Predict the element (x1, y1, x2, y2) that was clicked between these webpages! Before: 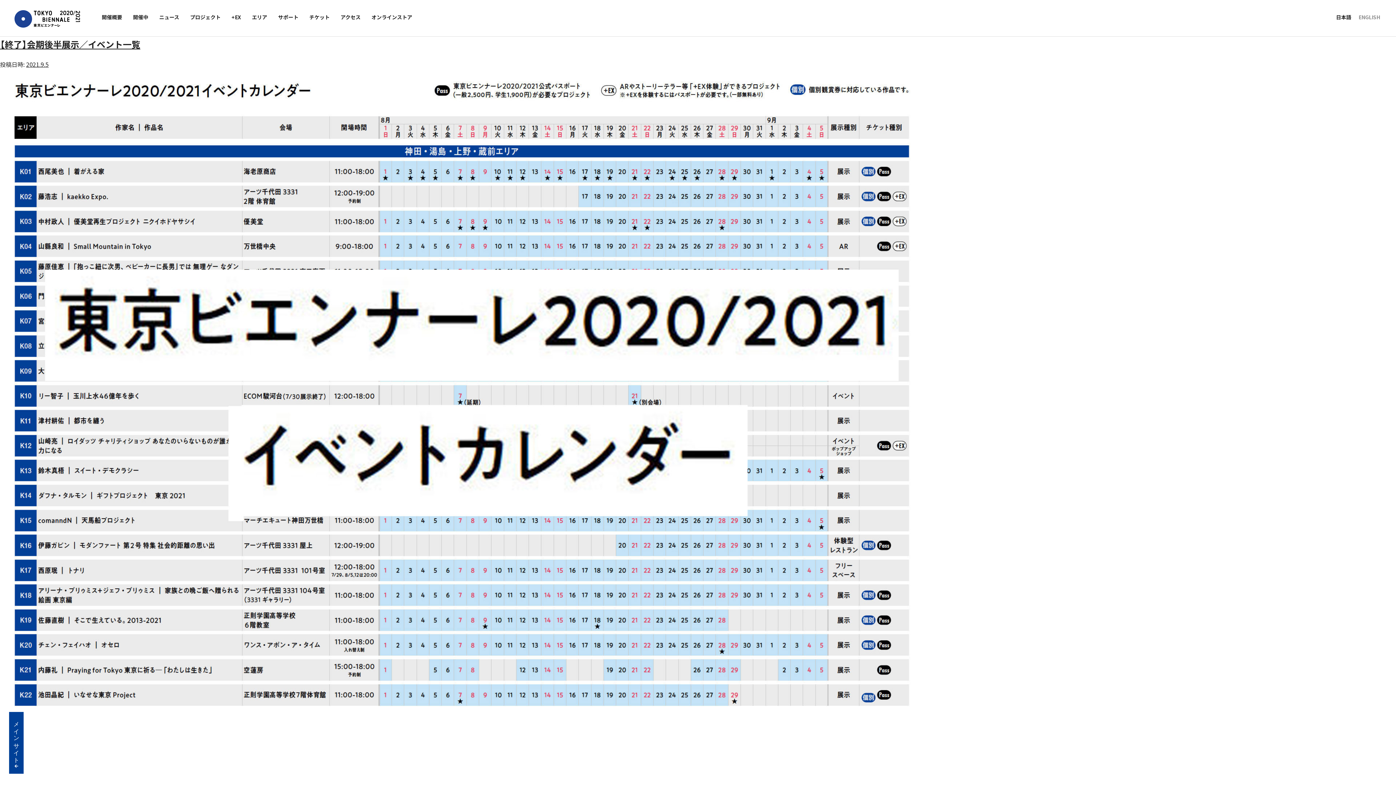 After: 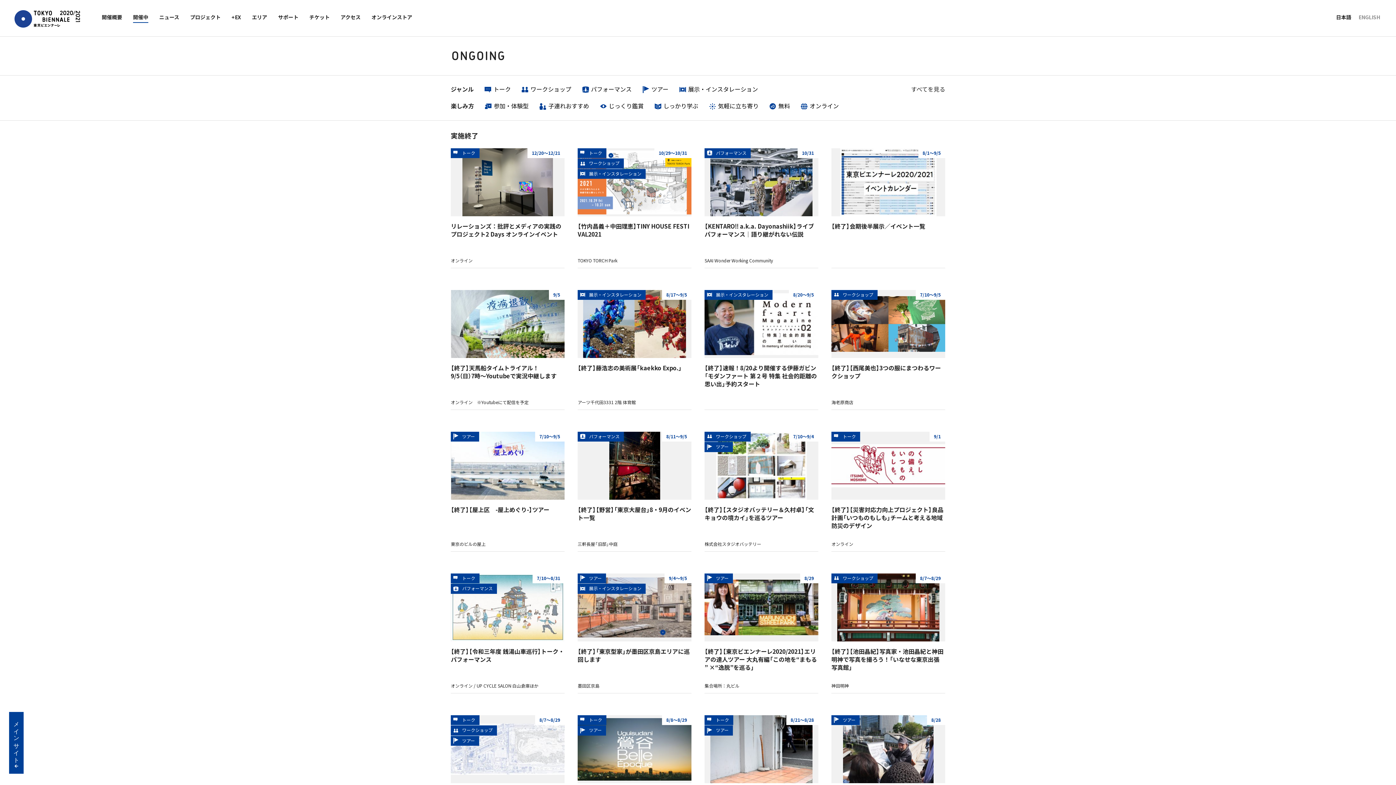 Action: label: 開催中 bbox: (133, 13, 148, 22)